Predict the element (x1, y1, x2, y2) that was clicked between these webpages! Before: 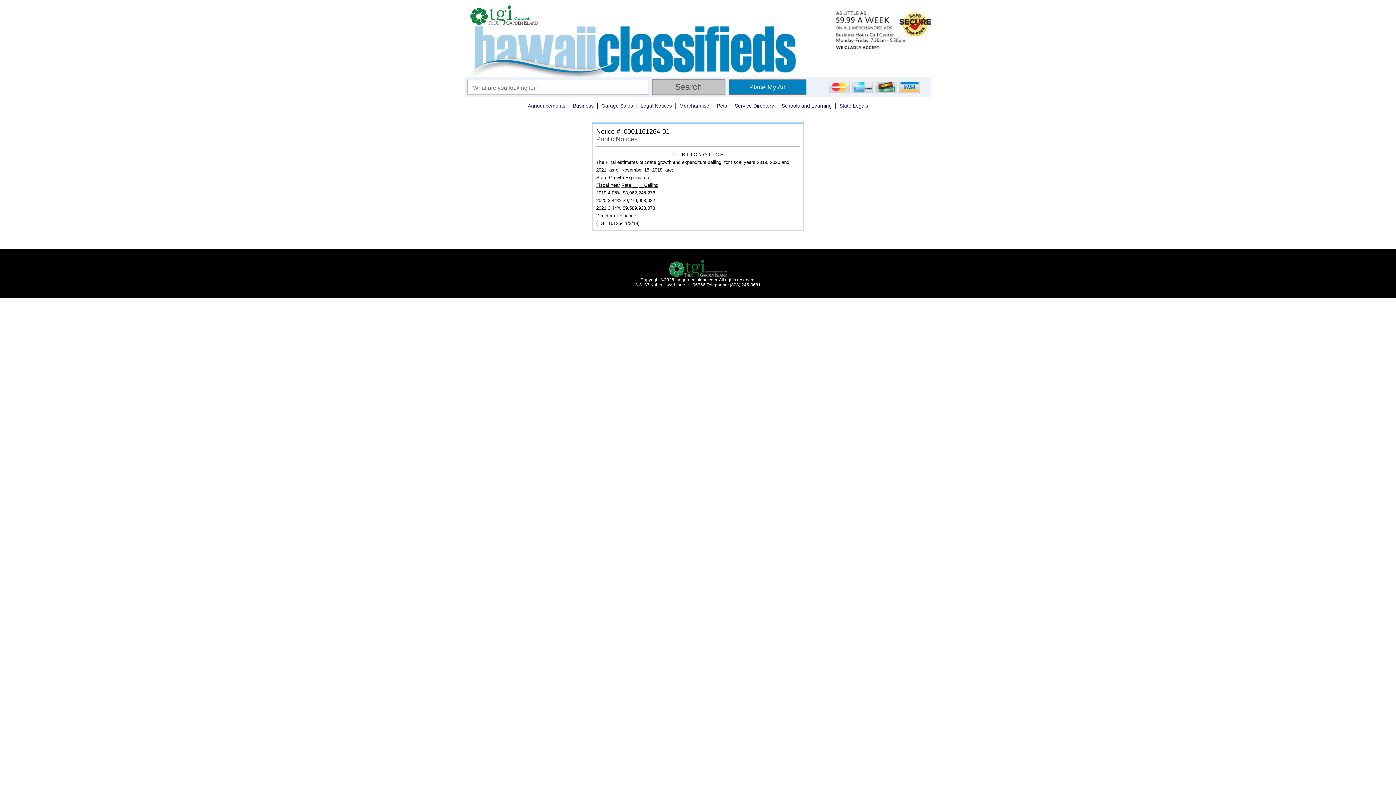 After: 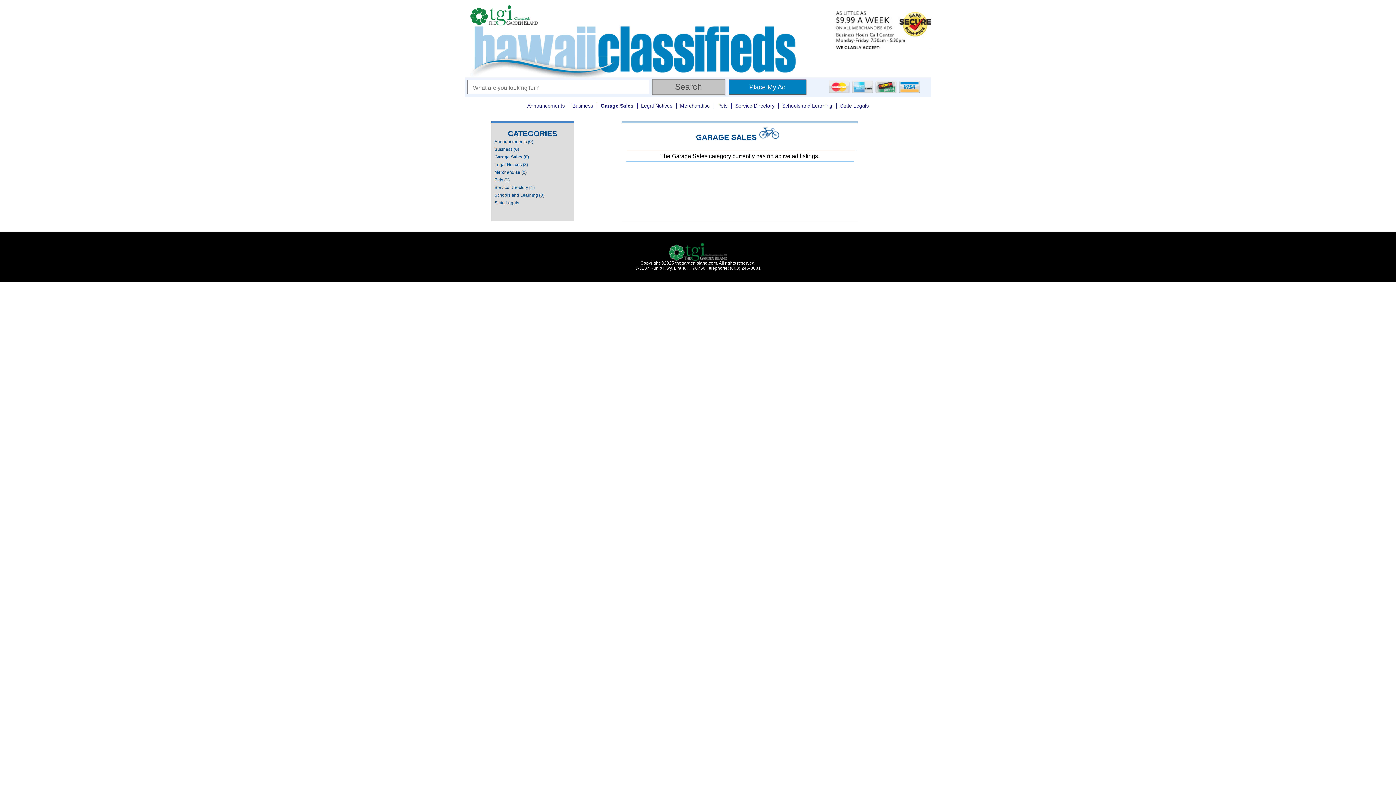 Action: bbox: (597, 103, 637, 108) label: Garage Sales